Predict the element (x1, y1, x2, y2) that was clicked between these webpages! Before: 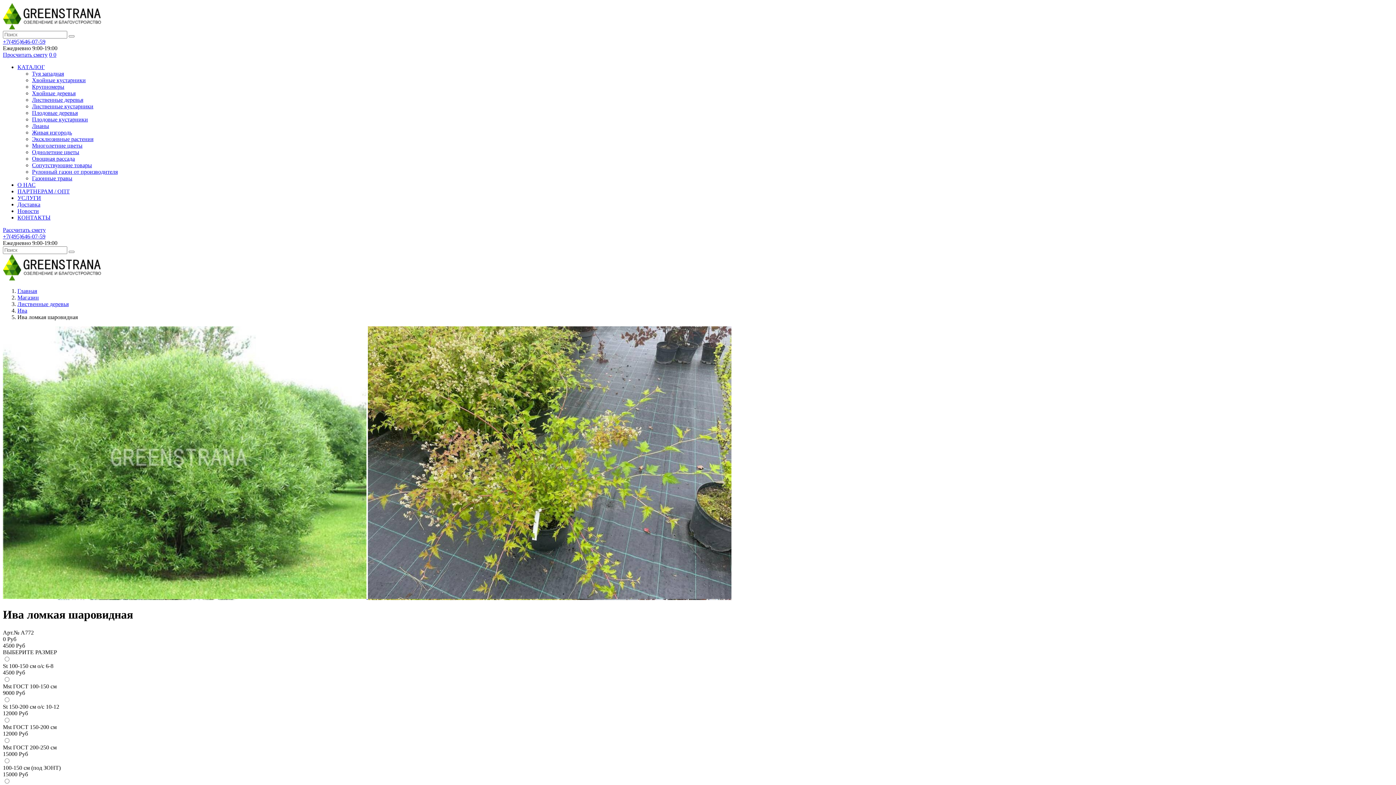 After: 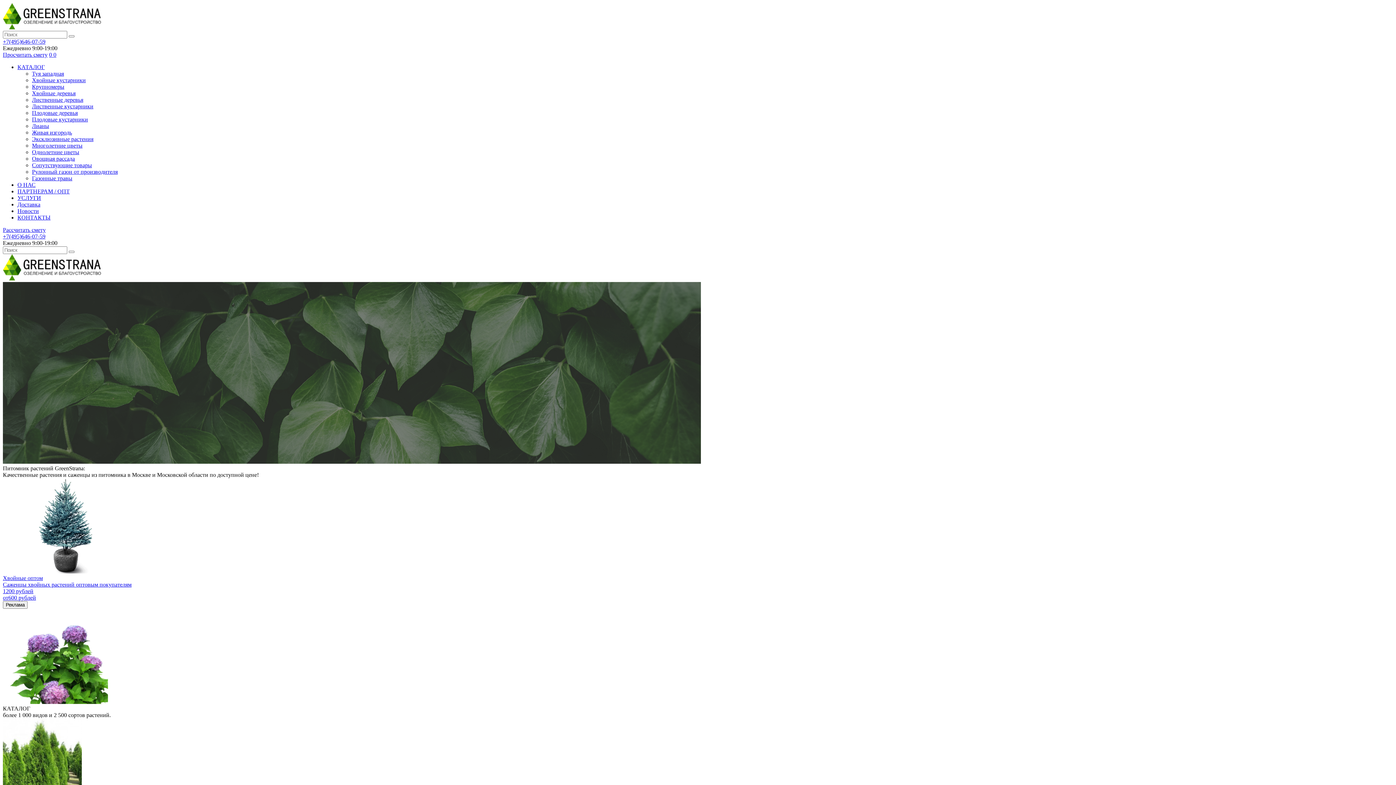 Action: bbox: (2, 275, 101, 281)